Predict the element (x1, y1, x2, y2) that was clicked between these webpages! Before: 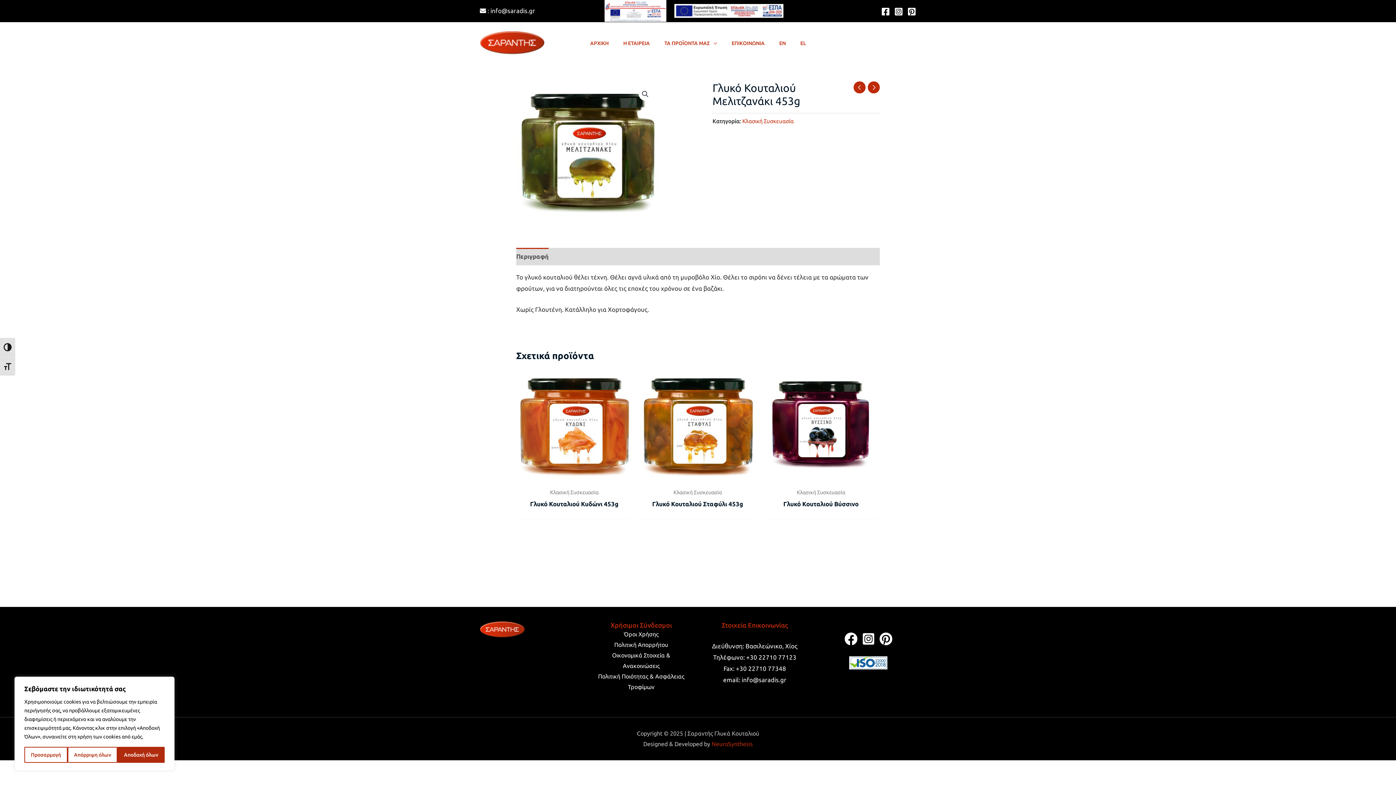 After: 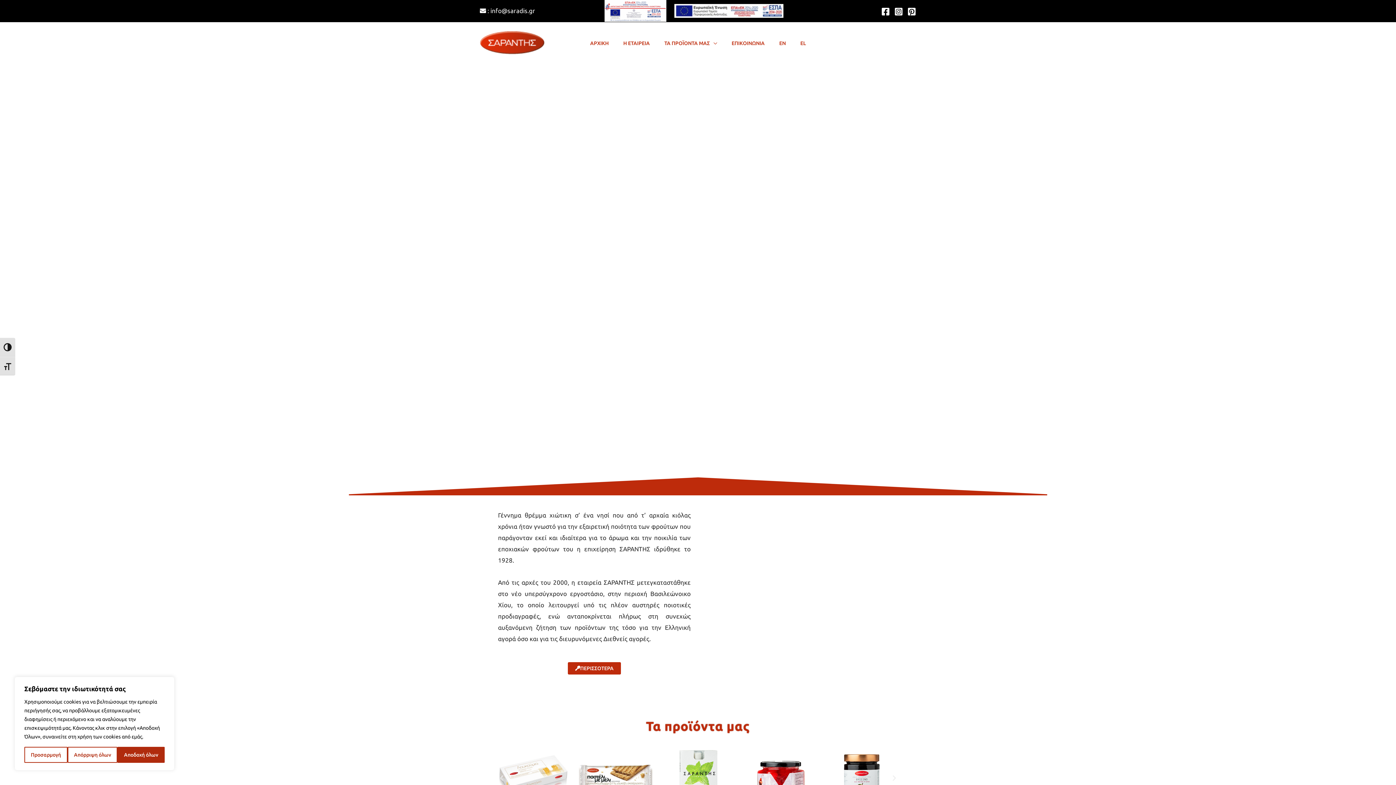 Action: label: ΑΡΧΙΚΗ bbox: (583, 38, 616, 47)